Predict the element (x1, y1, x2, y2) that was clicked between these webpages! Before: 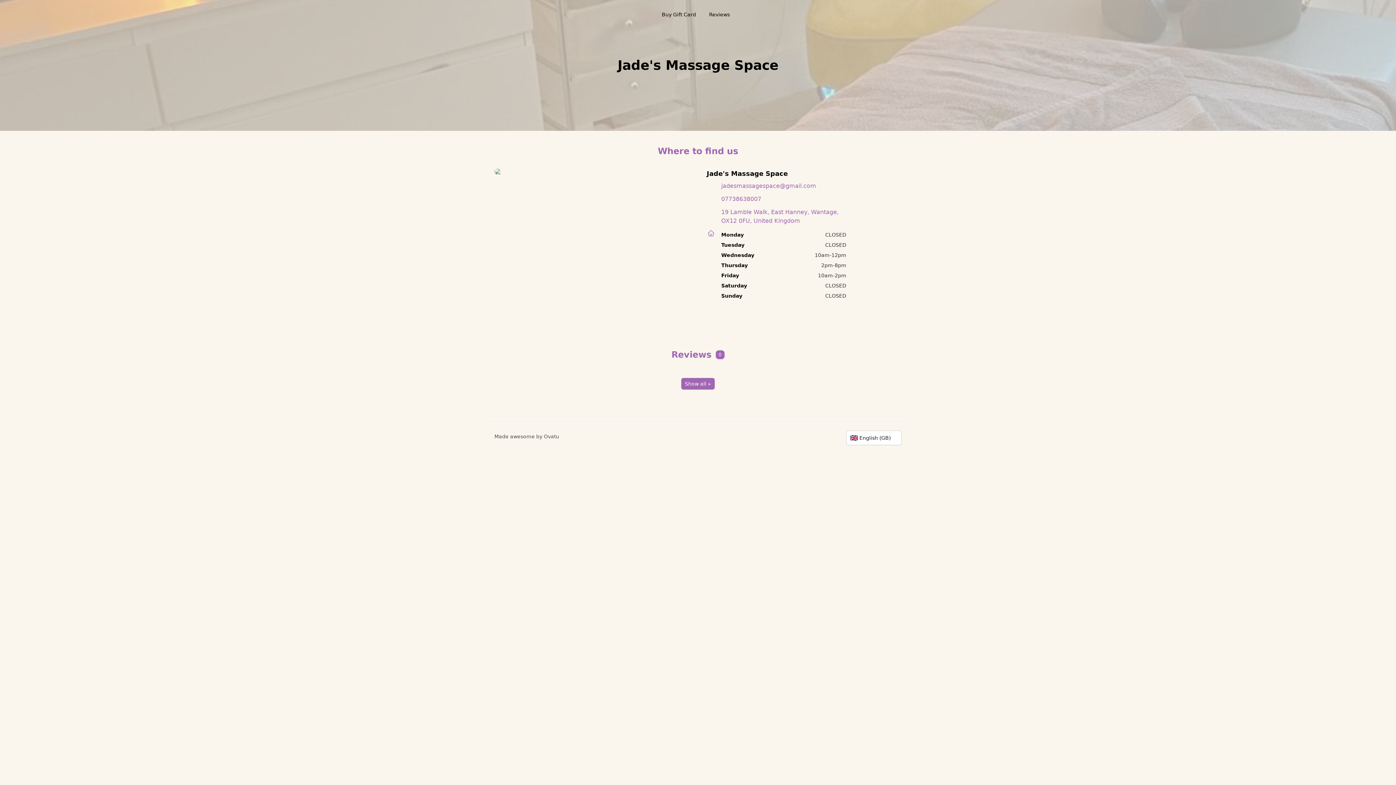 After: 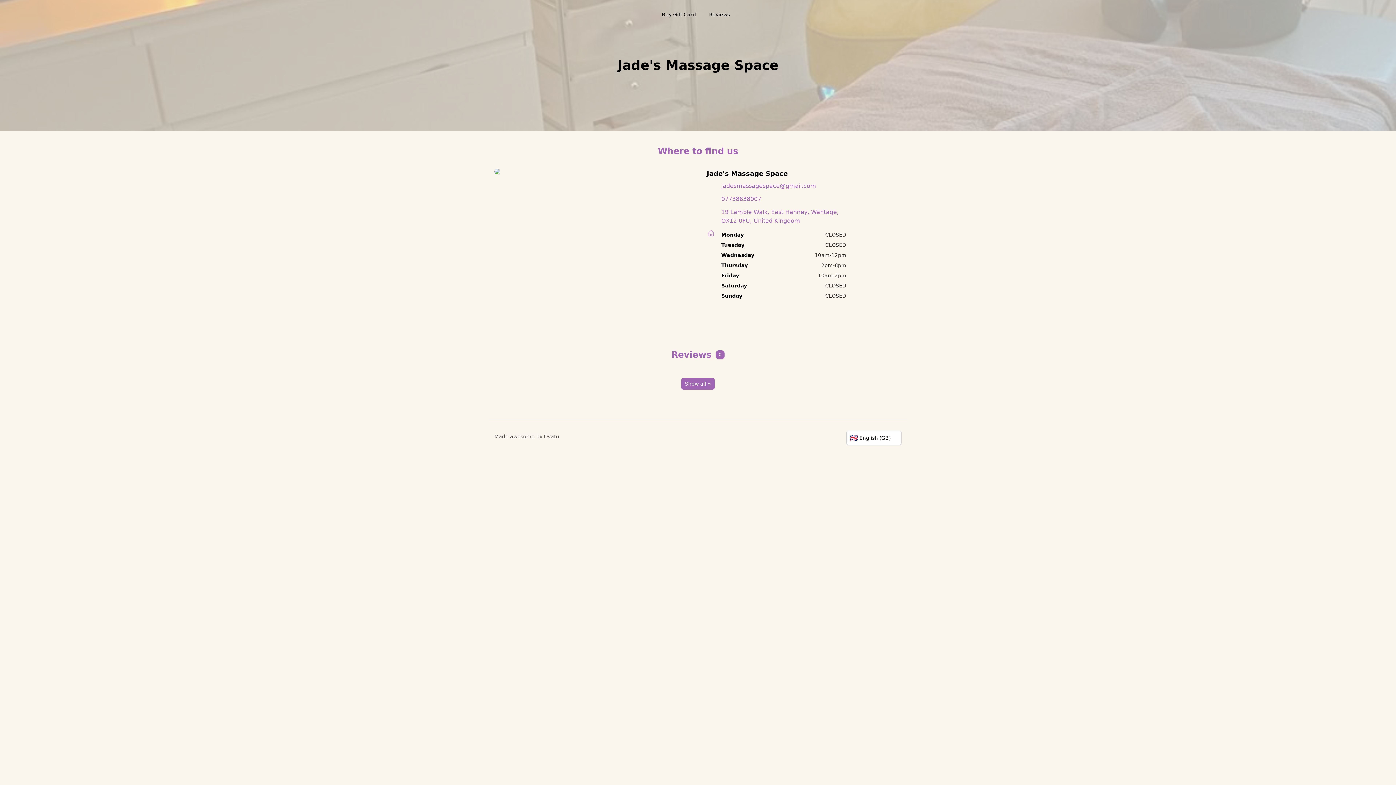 Action: label: 07738638007 bbox: (706, 194, 846, 203)